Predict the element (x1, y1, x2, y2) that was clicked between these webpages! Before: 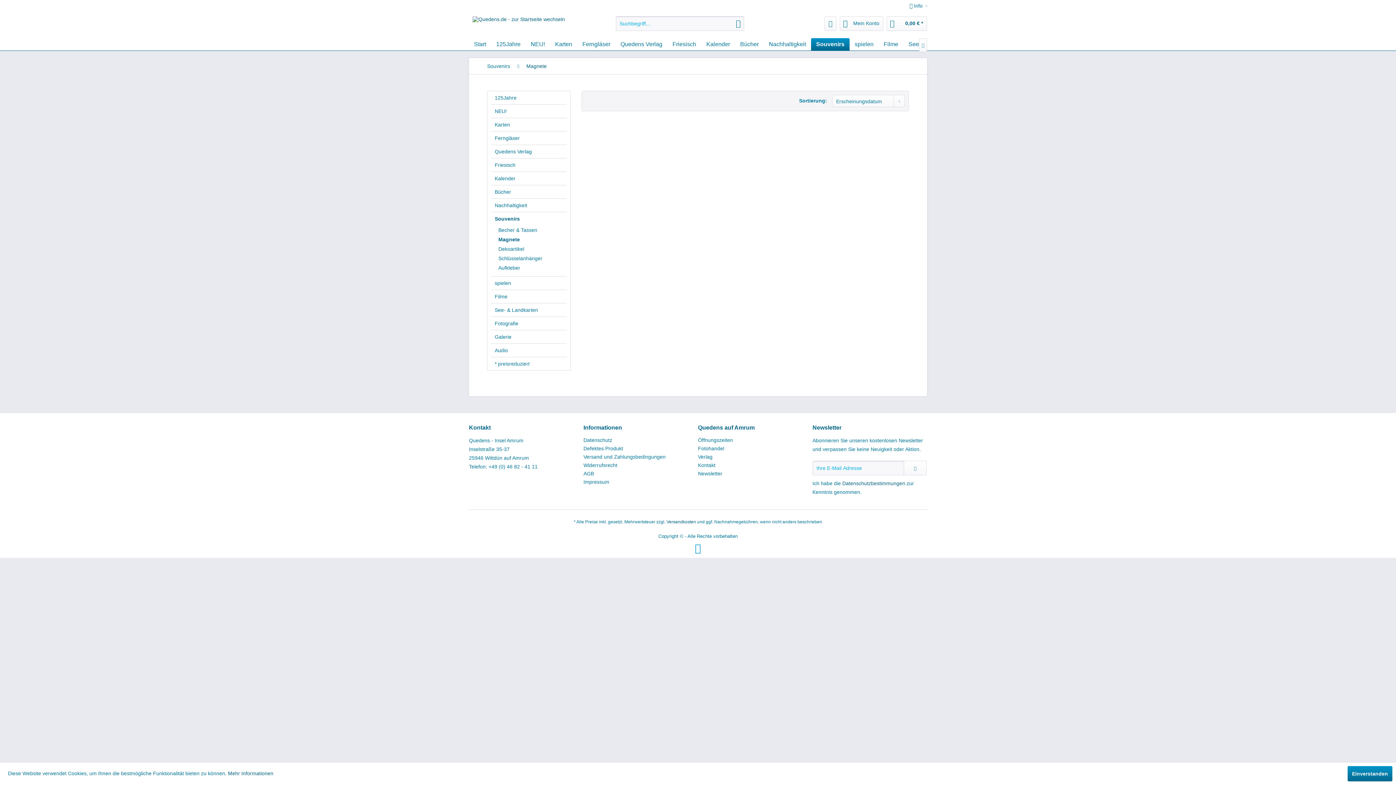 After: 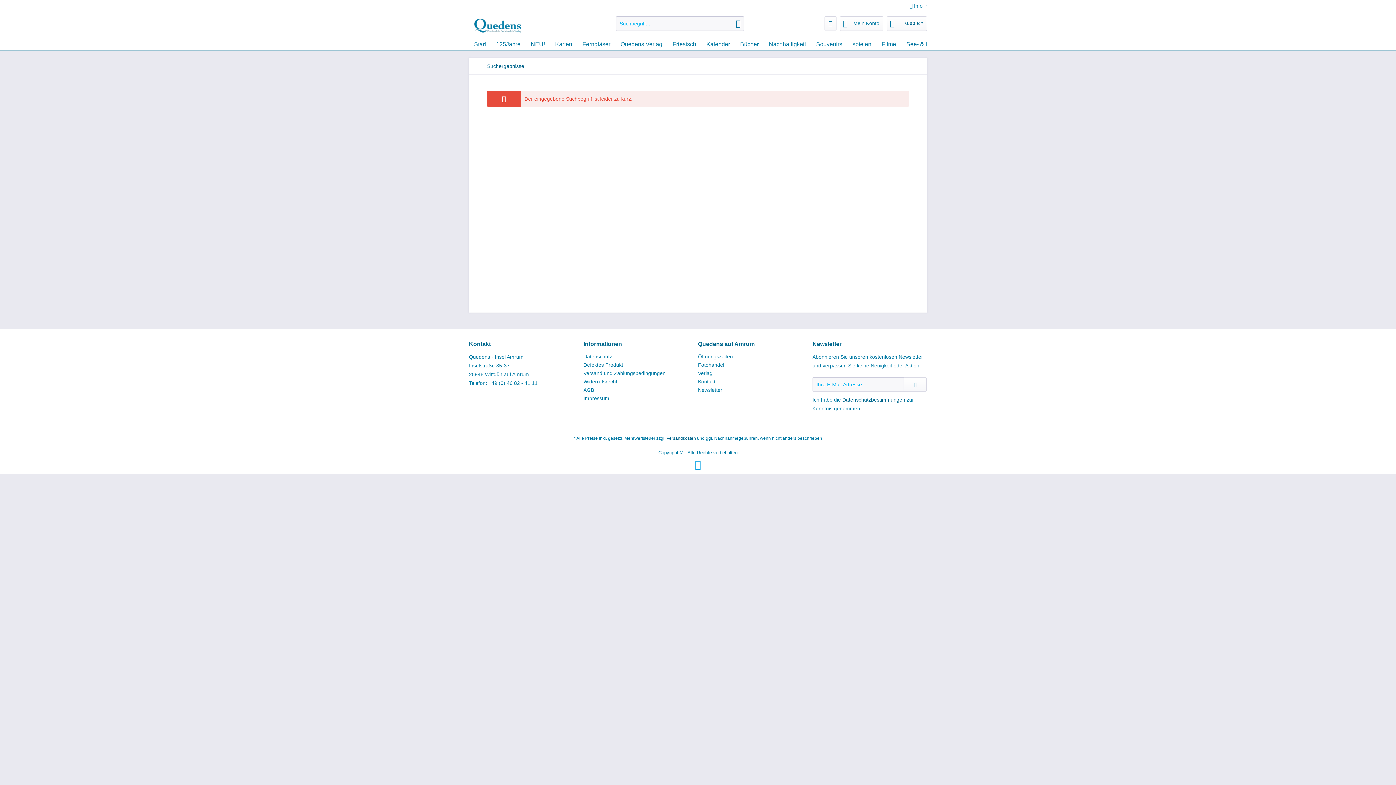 Action: label: Suchen bbox: (732, 16, 744, 30)